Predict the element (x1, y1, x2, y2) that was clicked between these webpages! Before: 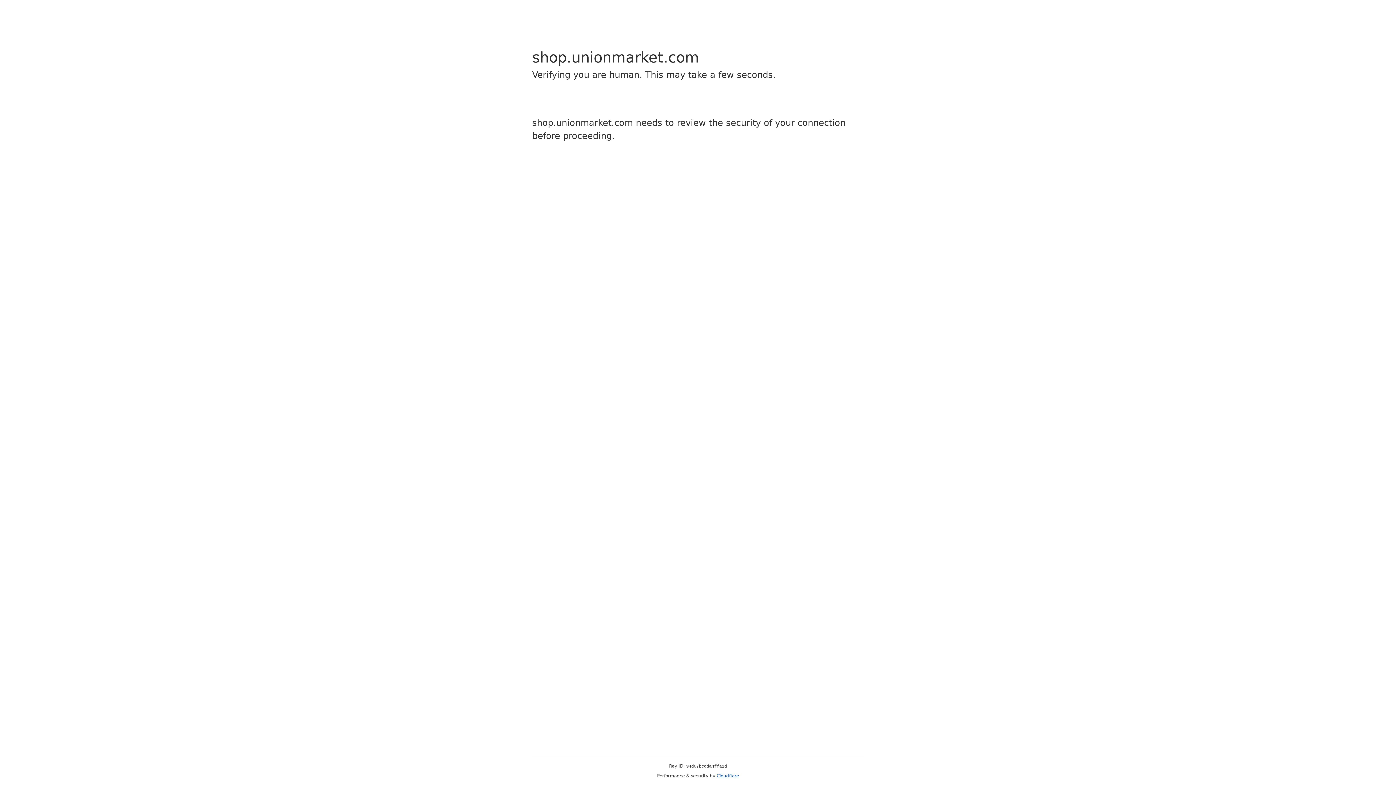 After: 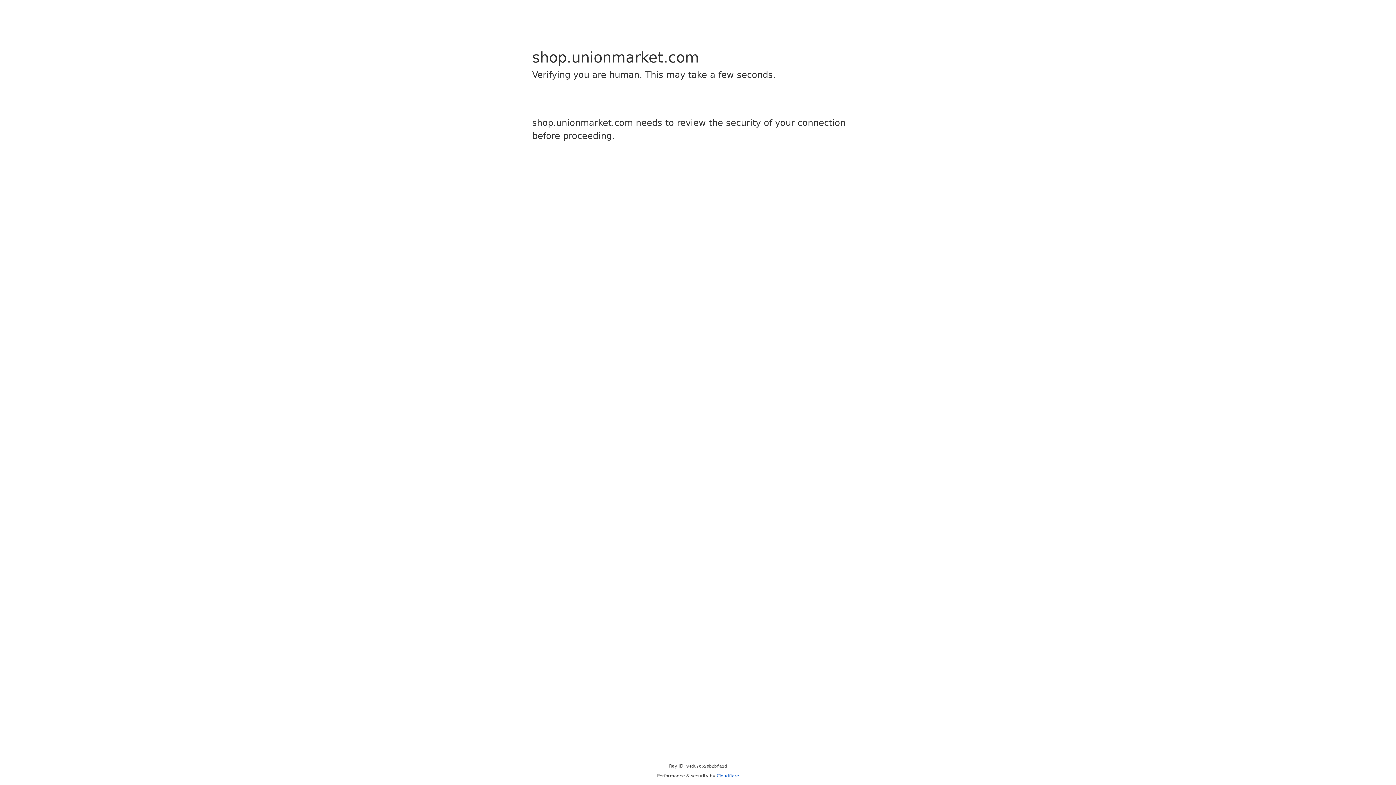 Action: bbox: (716, 773, 739, 778) label: Cloudflare